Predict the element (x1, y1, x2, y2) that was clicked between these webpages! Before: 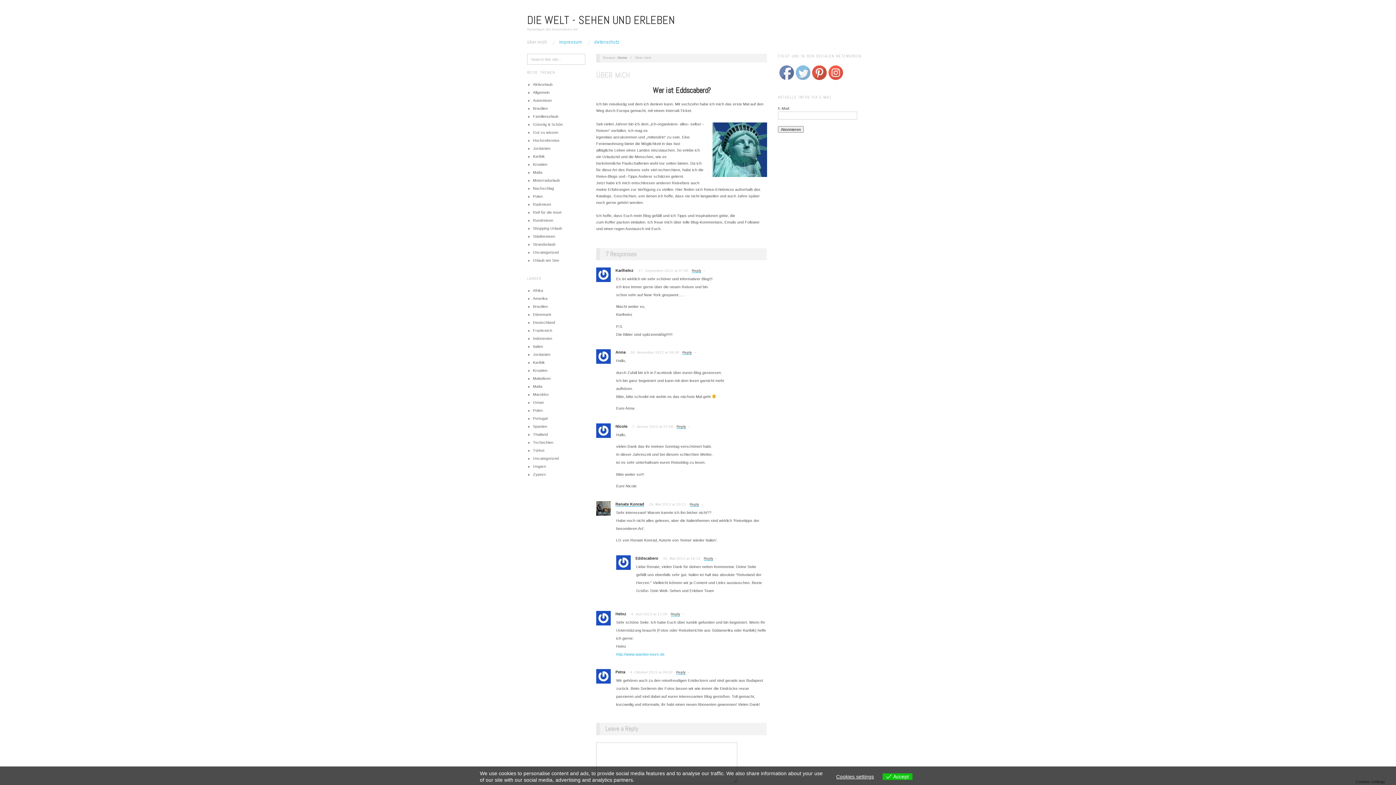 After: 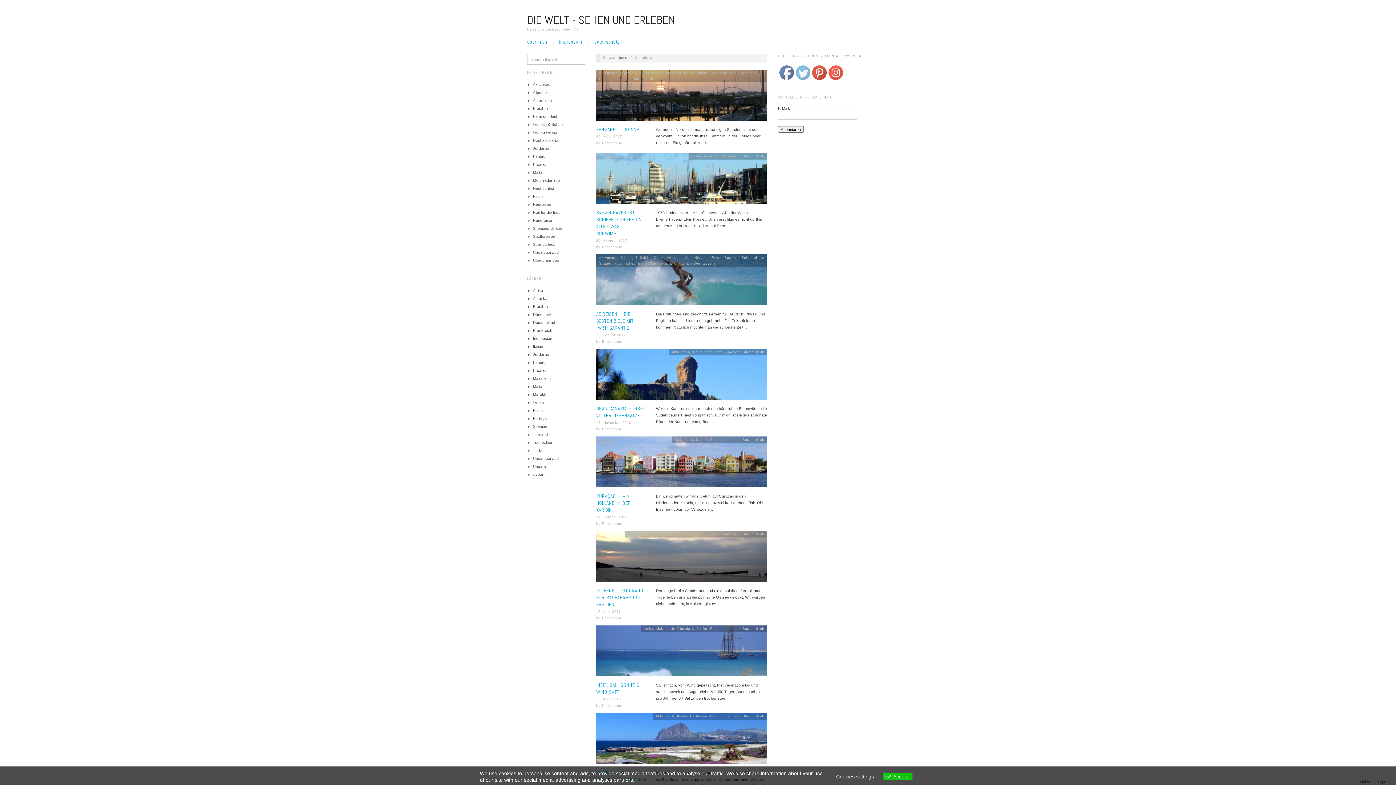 Action: bbox: (533, 242, 555, 246) label: Strandurlaub